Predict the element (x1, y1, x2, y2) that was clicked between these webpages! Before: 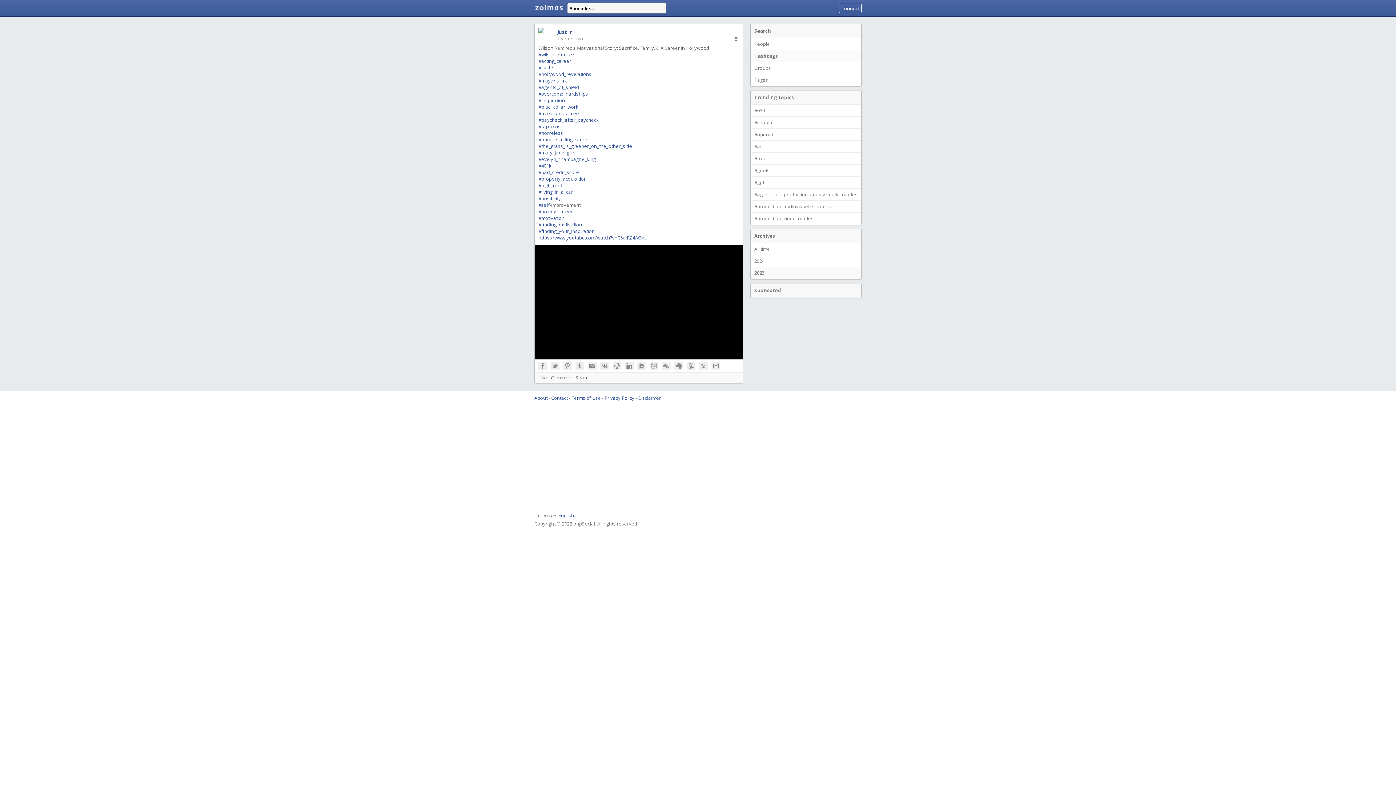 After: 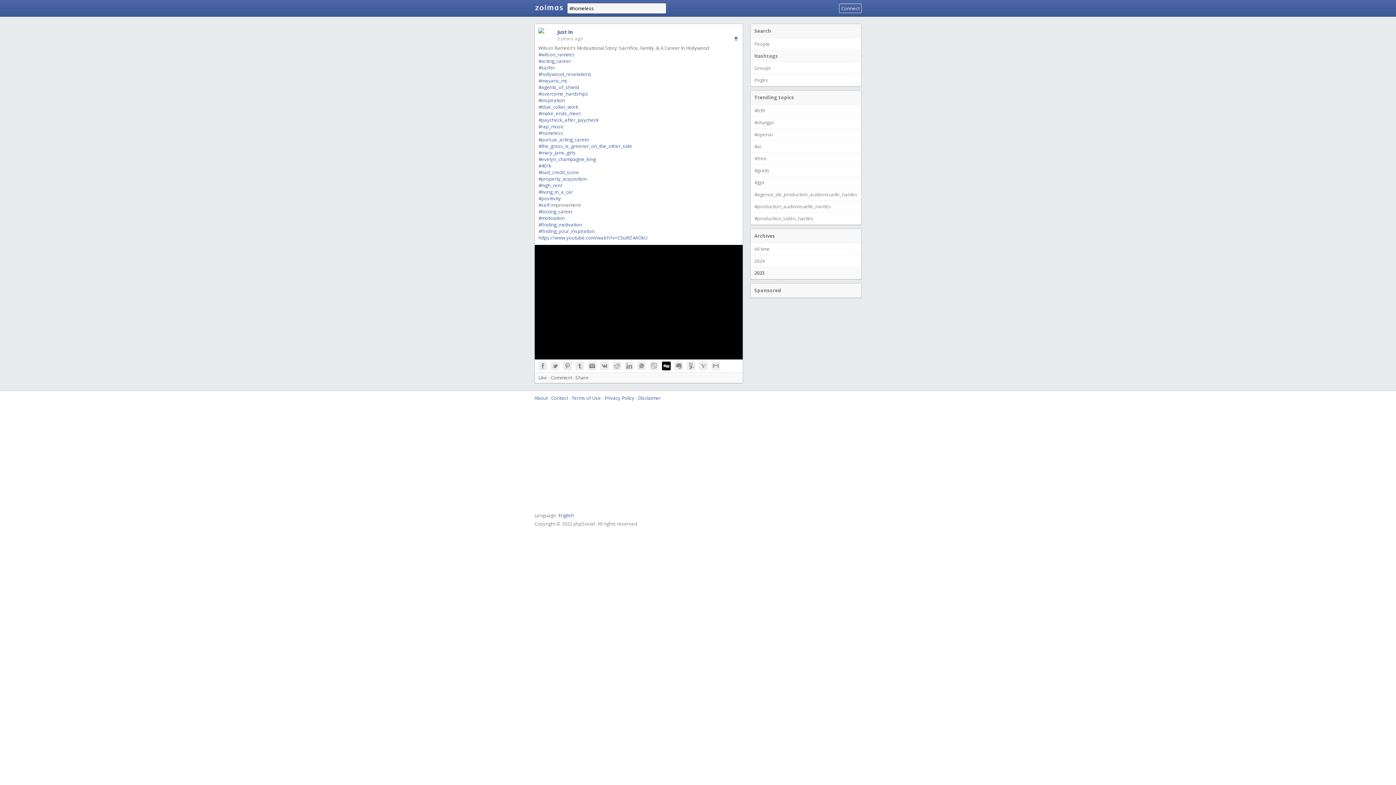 Action: bbox: (662, 361, 670, 370)